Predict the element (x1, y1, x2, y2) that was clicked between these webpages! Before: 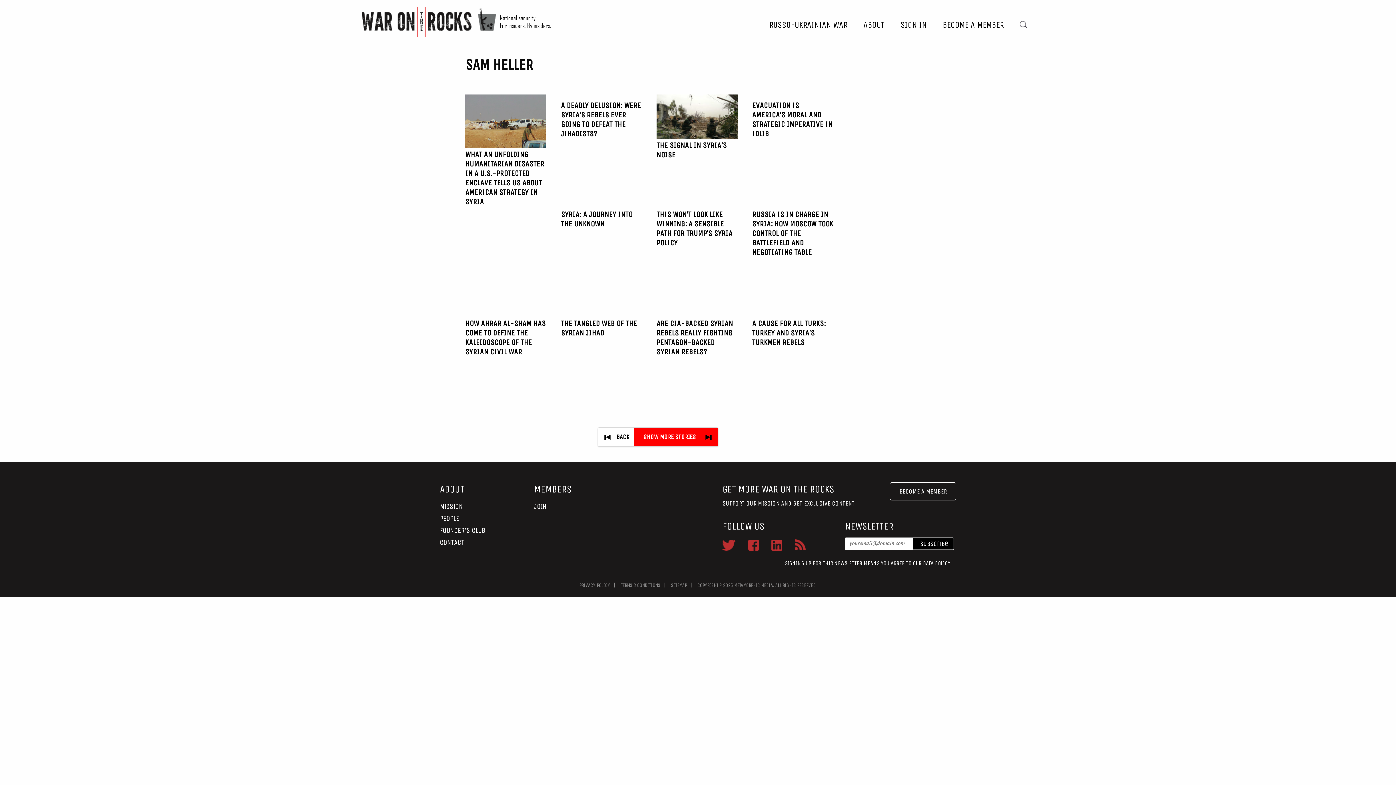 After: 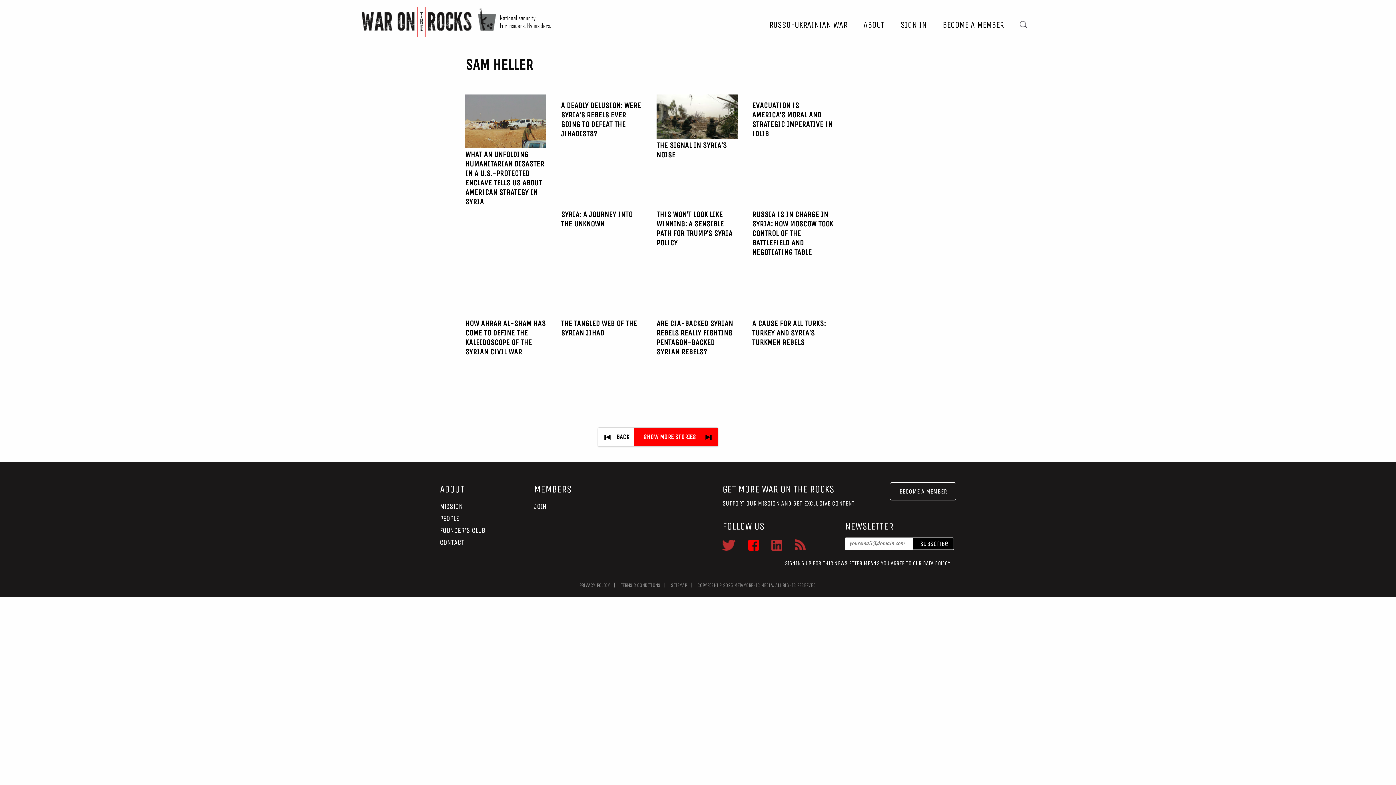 Action: bbox: (748, 545, 770, 552)